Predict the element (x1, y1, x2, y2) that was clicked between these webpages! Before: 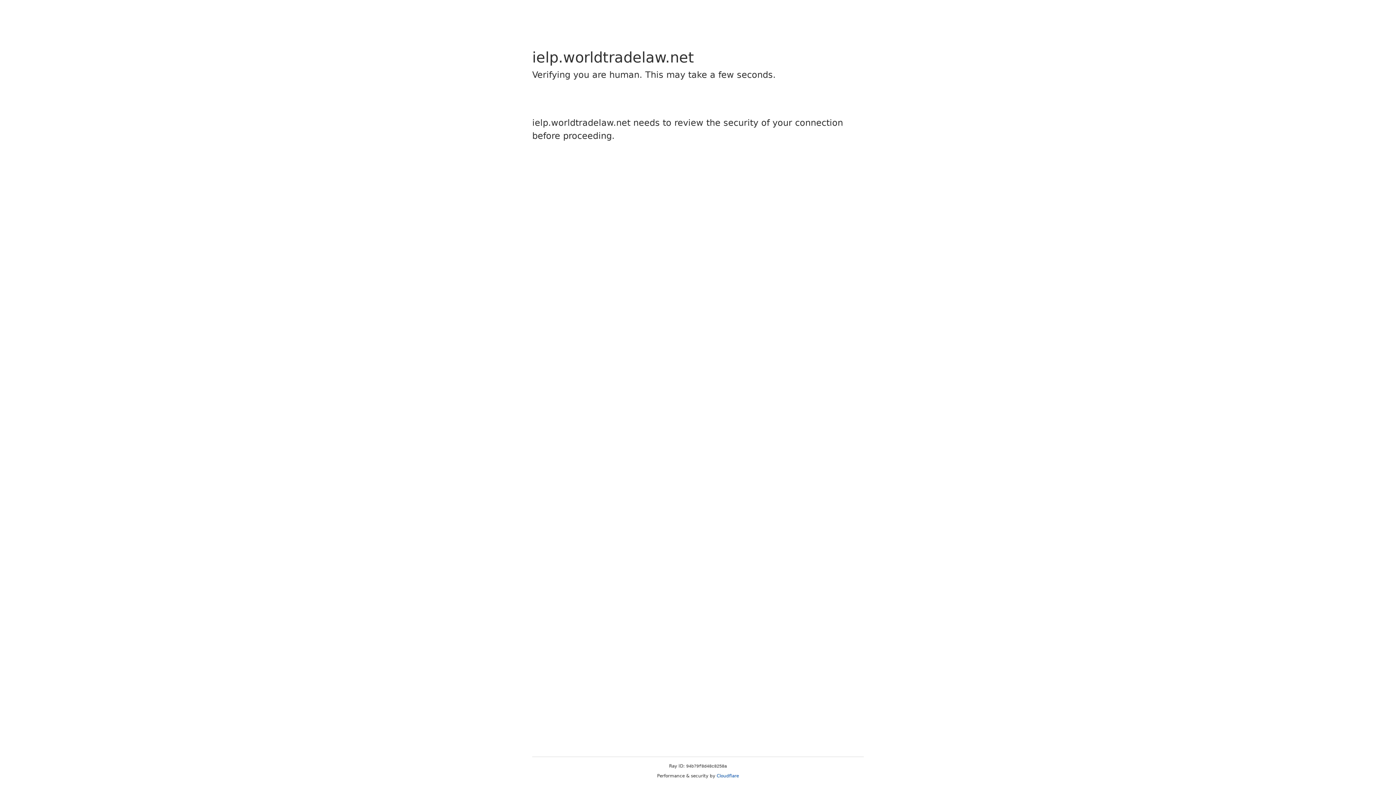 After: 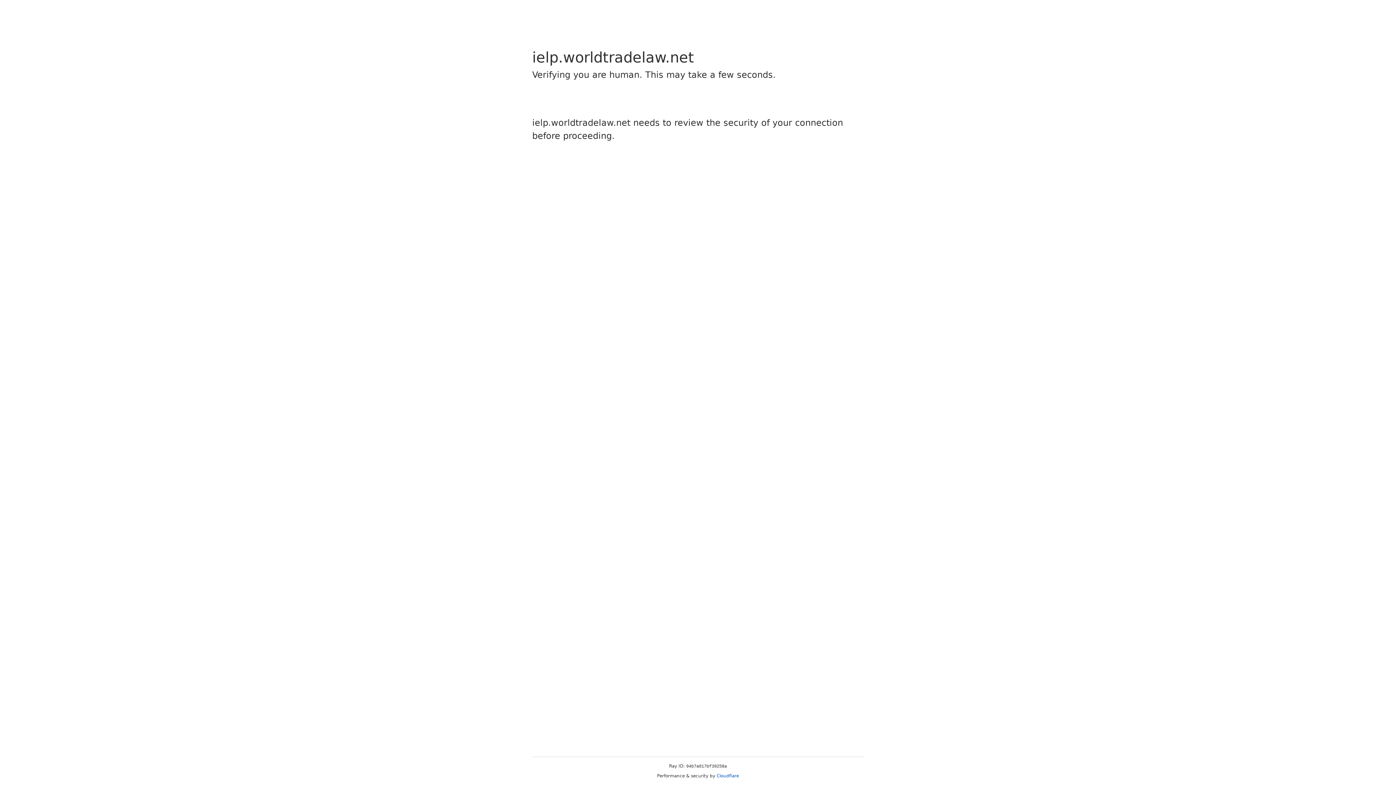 Action: bbox: (716, 773, 739, 778) label: Cloudflare